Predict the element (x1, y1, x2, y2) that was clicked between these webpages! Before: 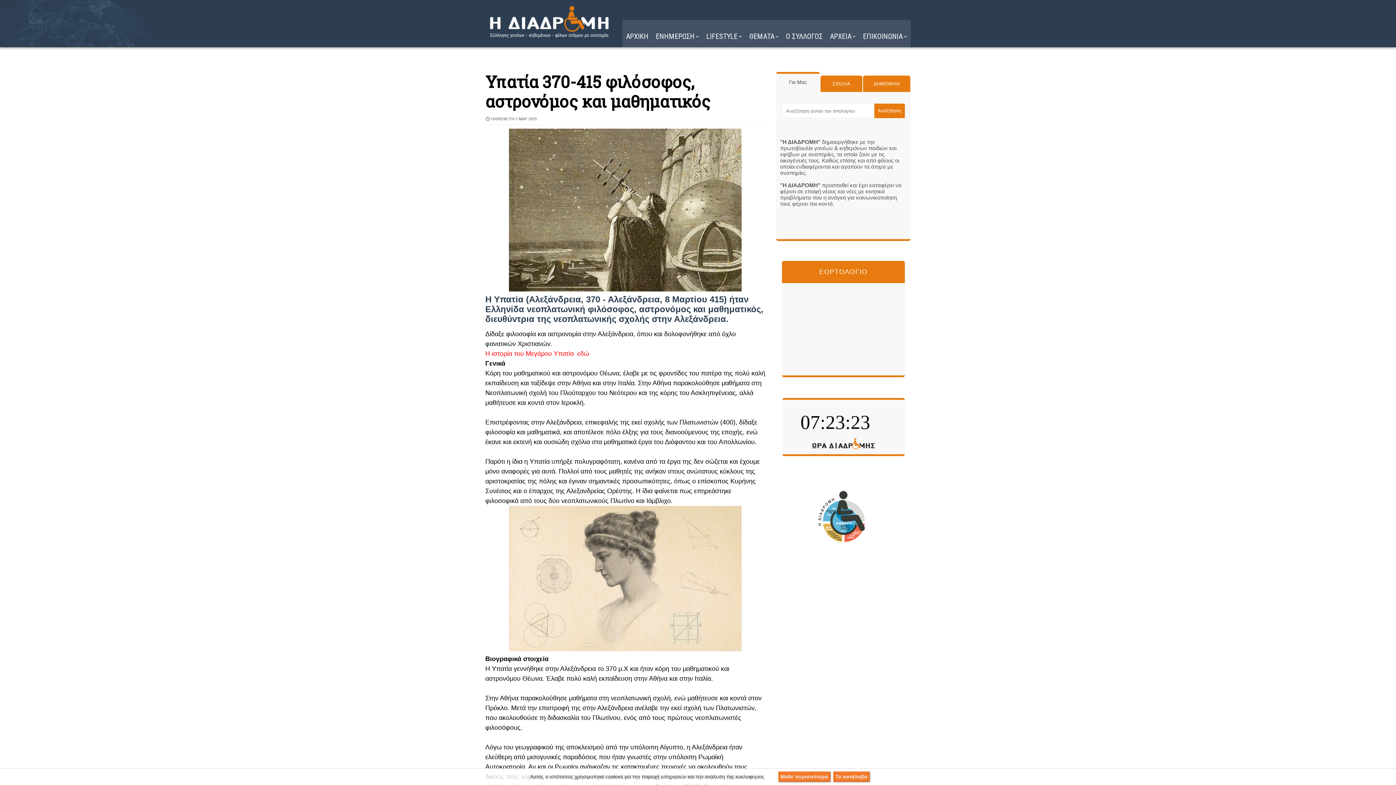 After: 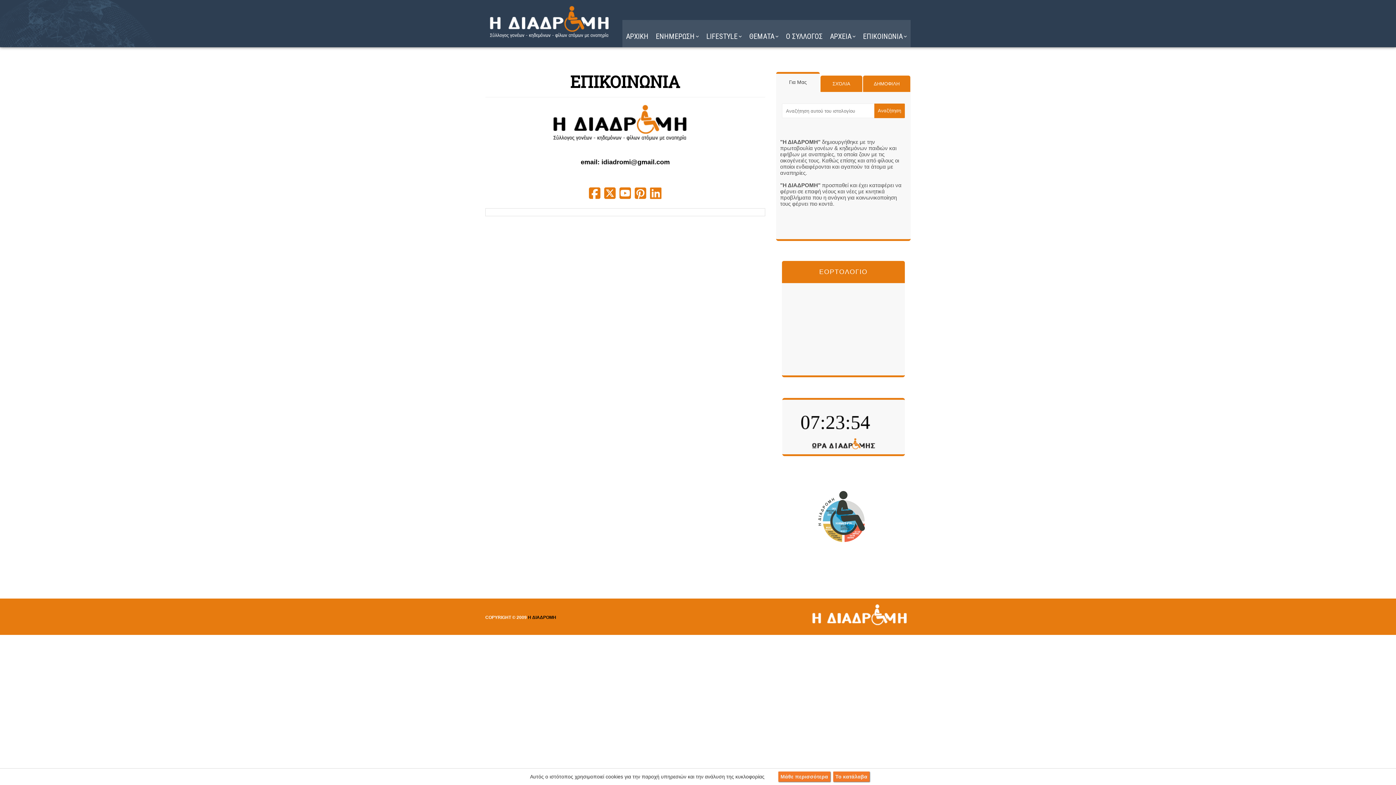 Action: bbox: (859, 20, 910, 47) label: ΕΠΙΚΟΙΝΩΝΙΑ